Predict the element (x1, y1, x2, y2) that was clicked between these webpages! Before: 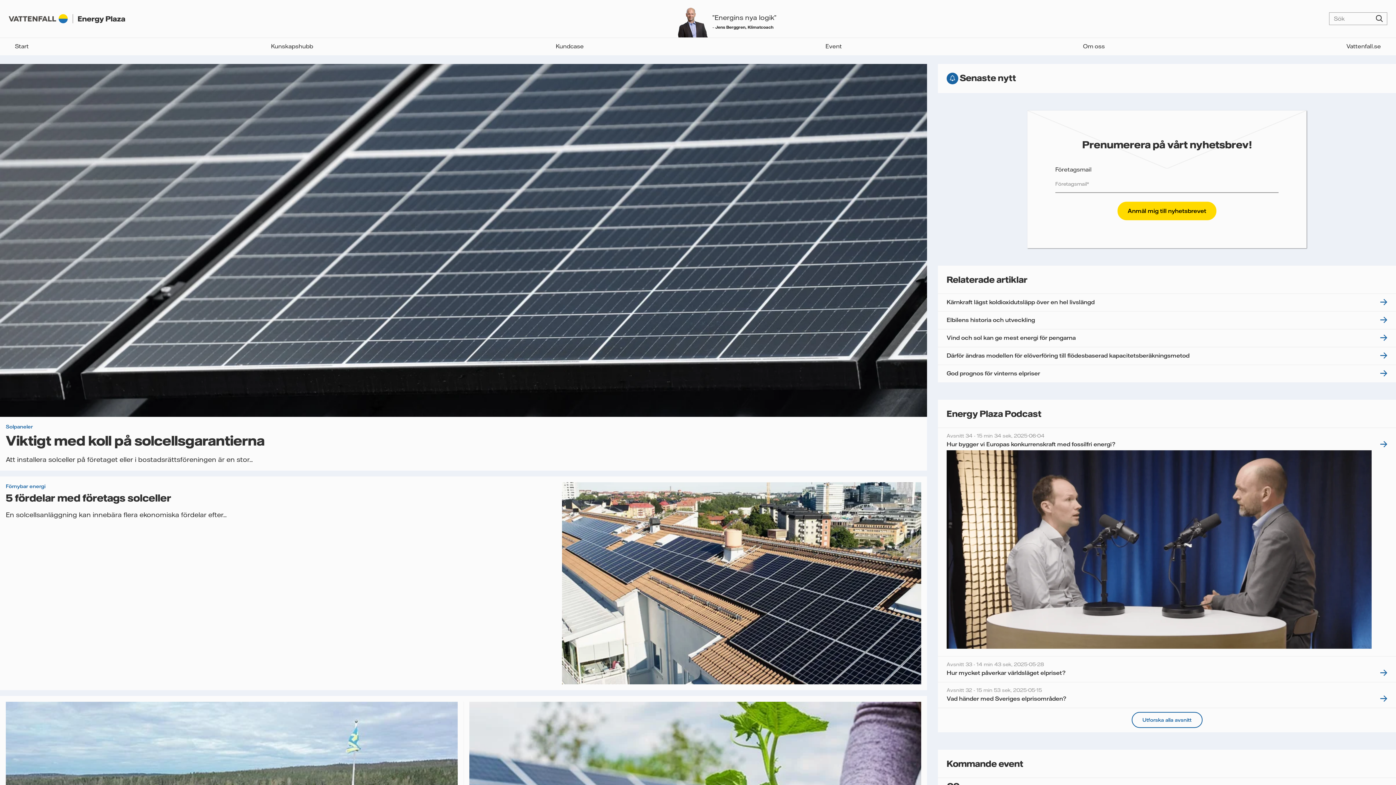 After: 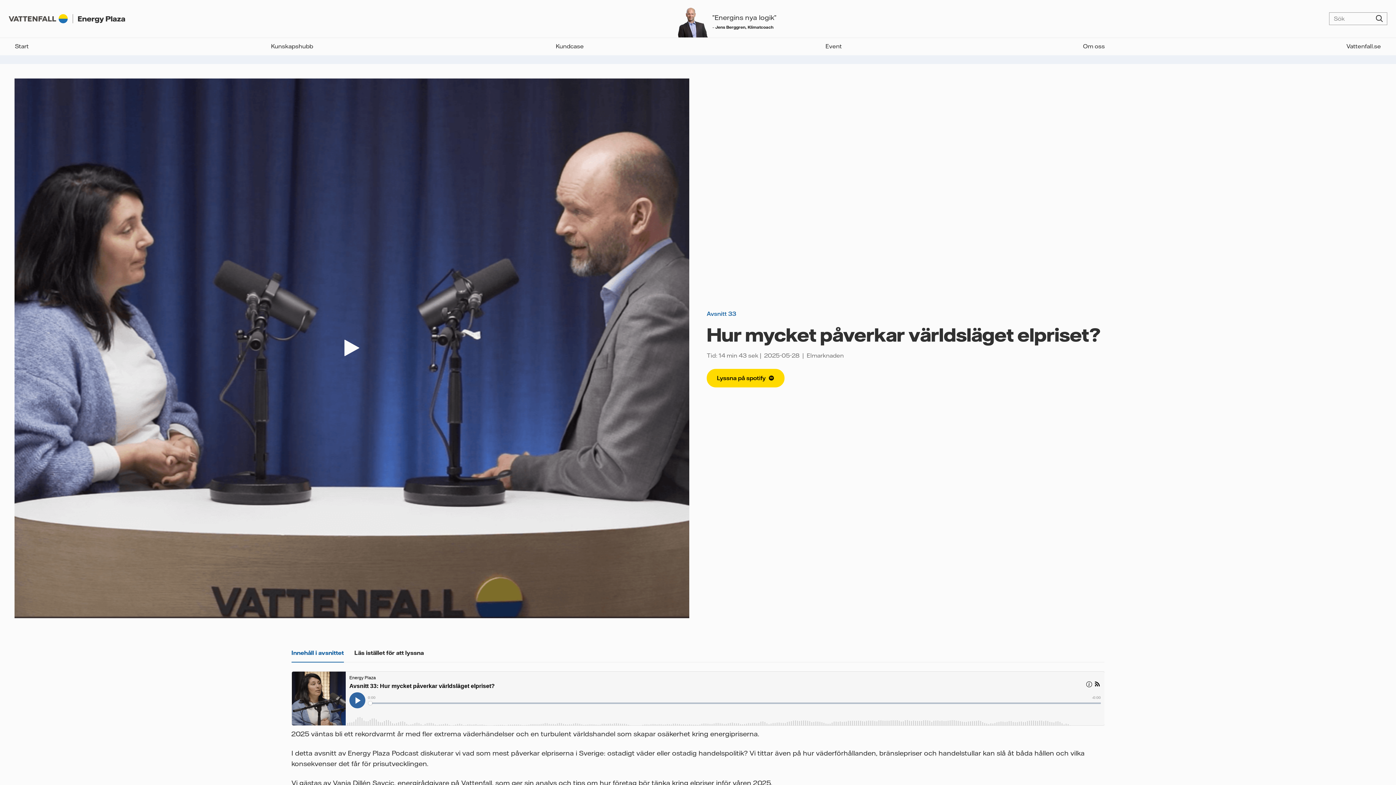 Action: bbox: (946, 660, 1387, 677) label: Avsnitt 33 - 14 min 43 sek, 2025-05-28
Hur mycket påverkar världsläget elpriset?